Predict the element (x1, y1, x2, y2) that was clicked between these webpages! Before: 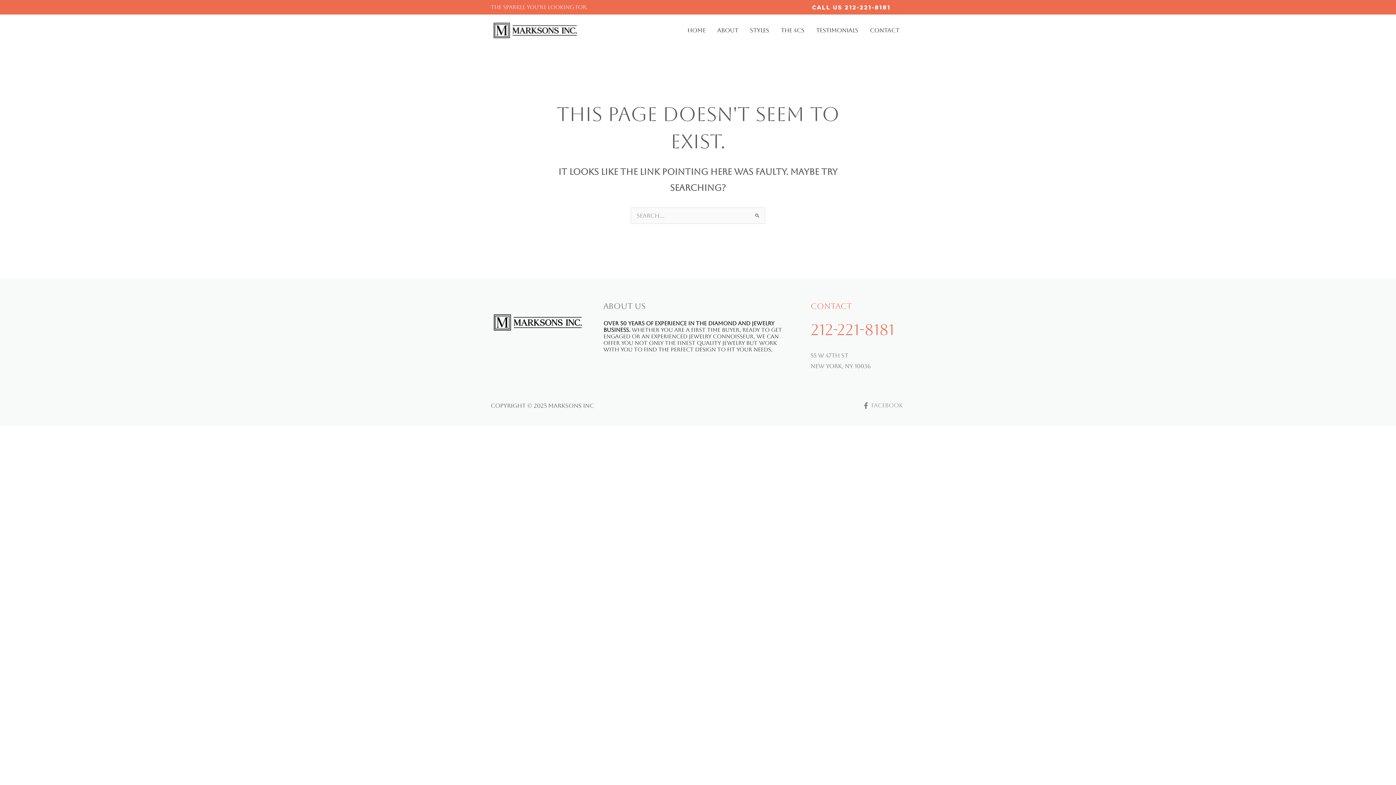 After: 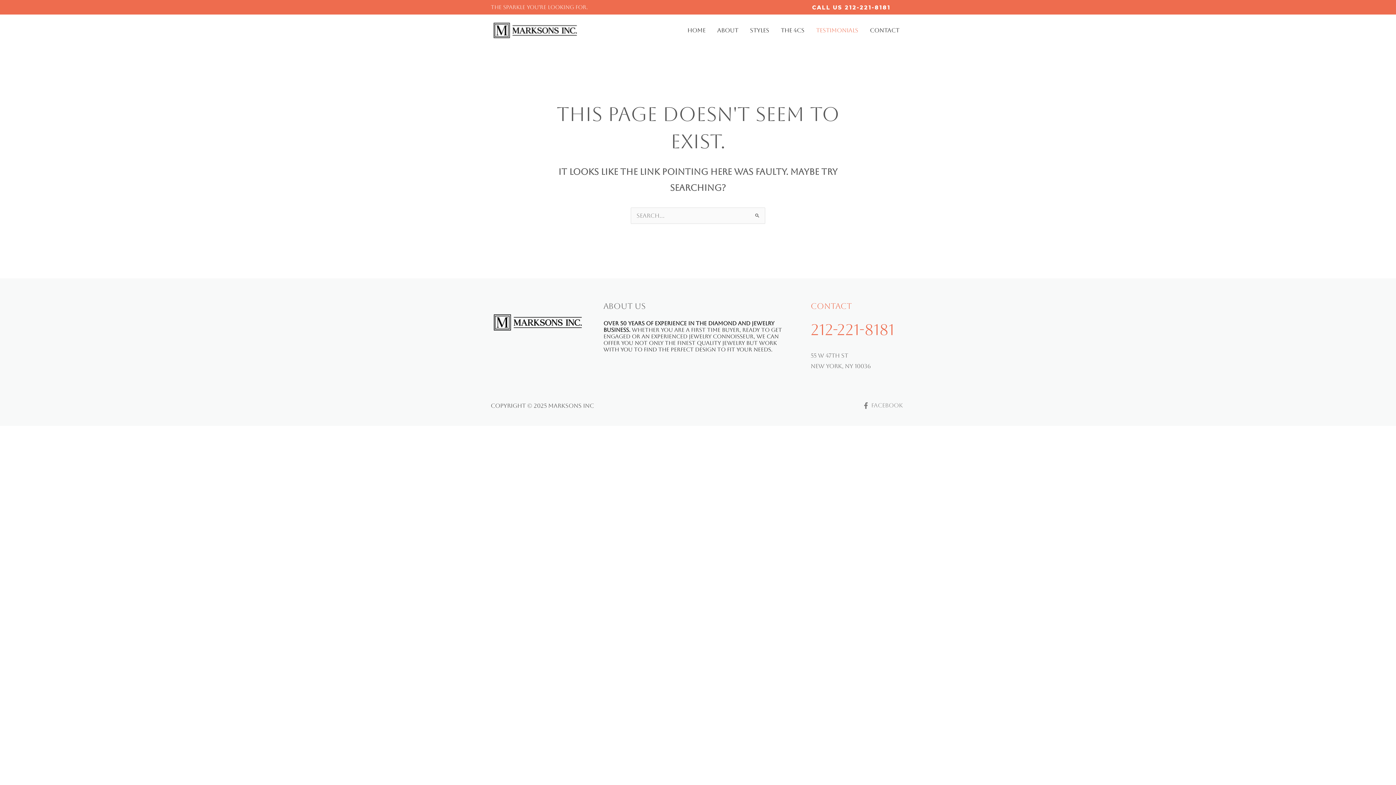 Action: label: Testimonials bbox: (810, 17, 864, 43)